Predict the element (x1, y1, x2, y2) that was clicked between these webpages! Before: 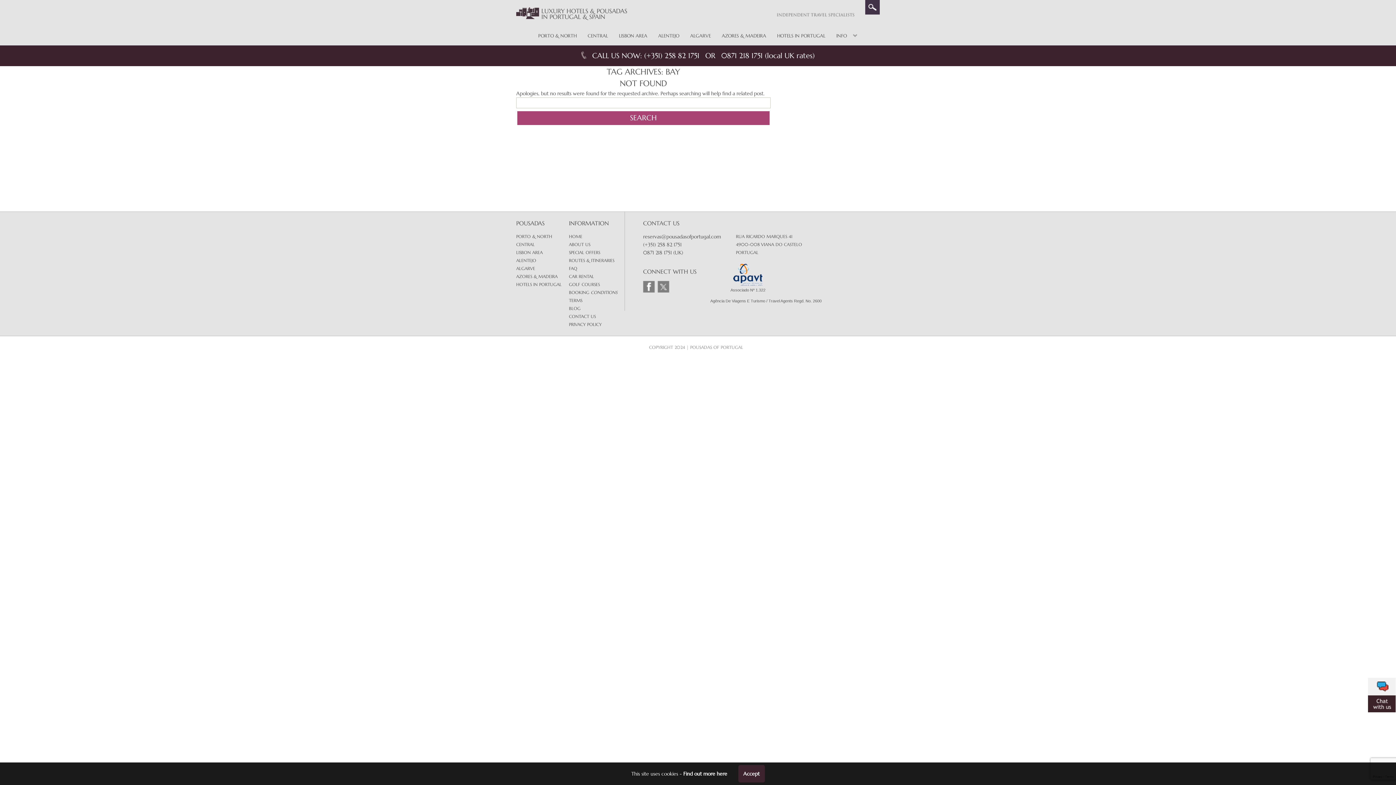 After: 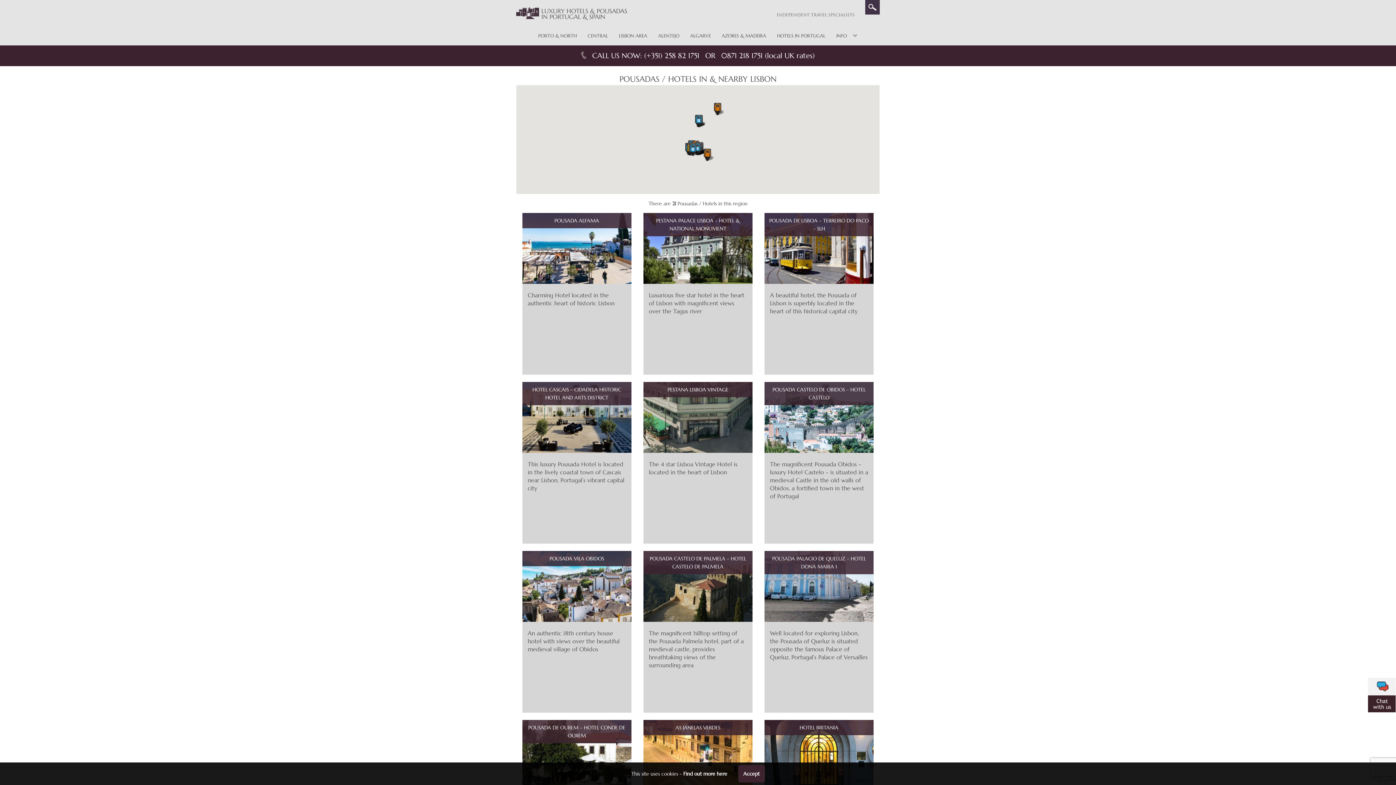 Action: bbox: (516, 249, 542, 255) label: LISBON AREA